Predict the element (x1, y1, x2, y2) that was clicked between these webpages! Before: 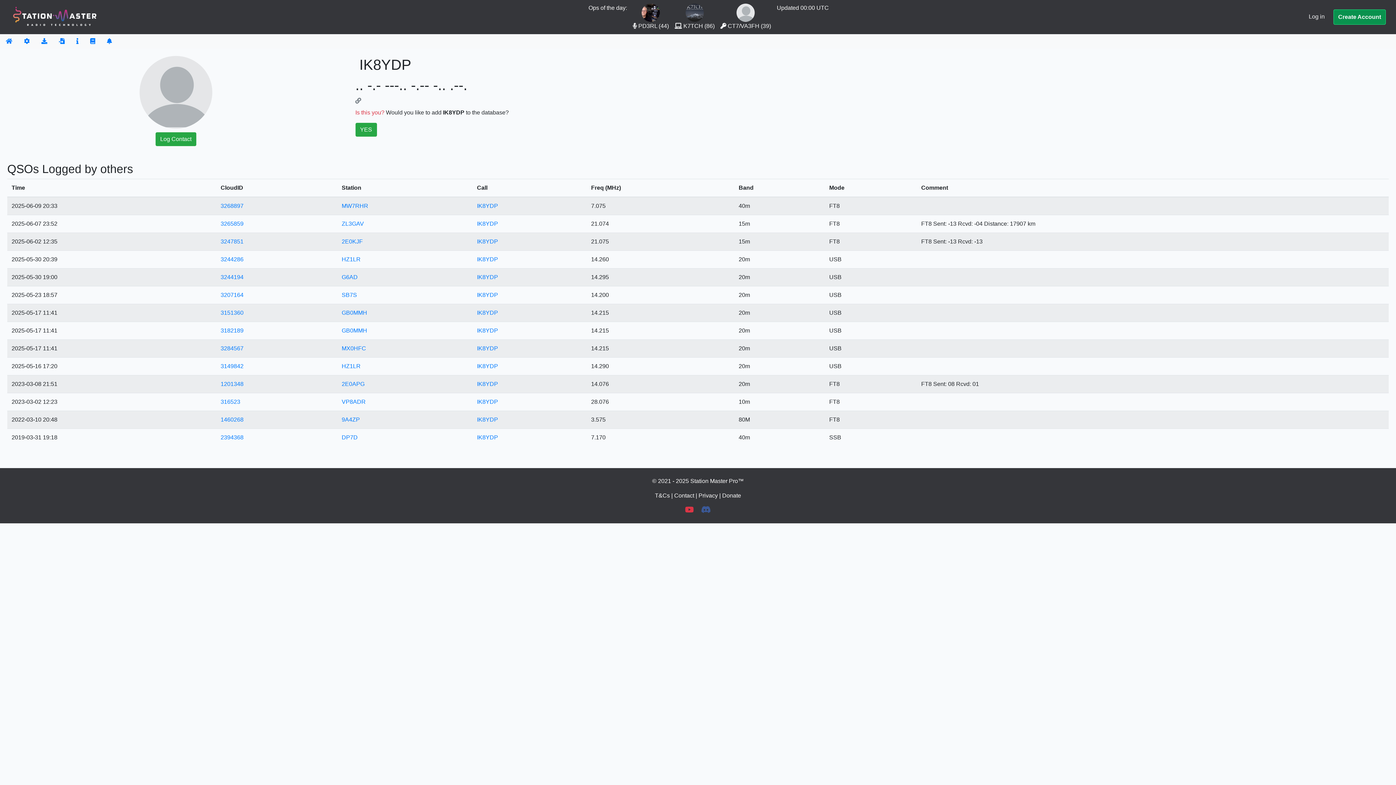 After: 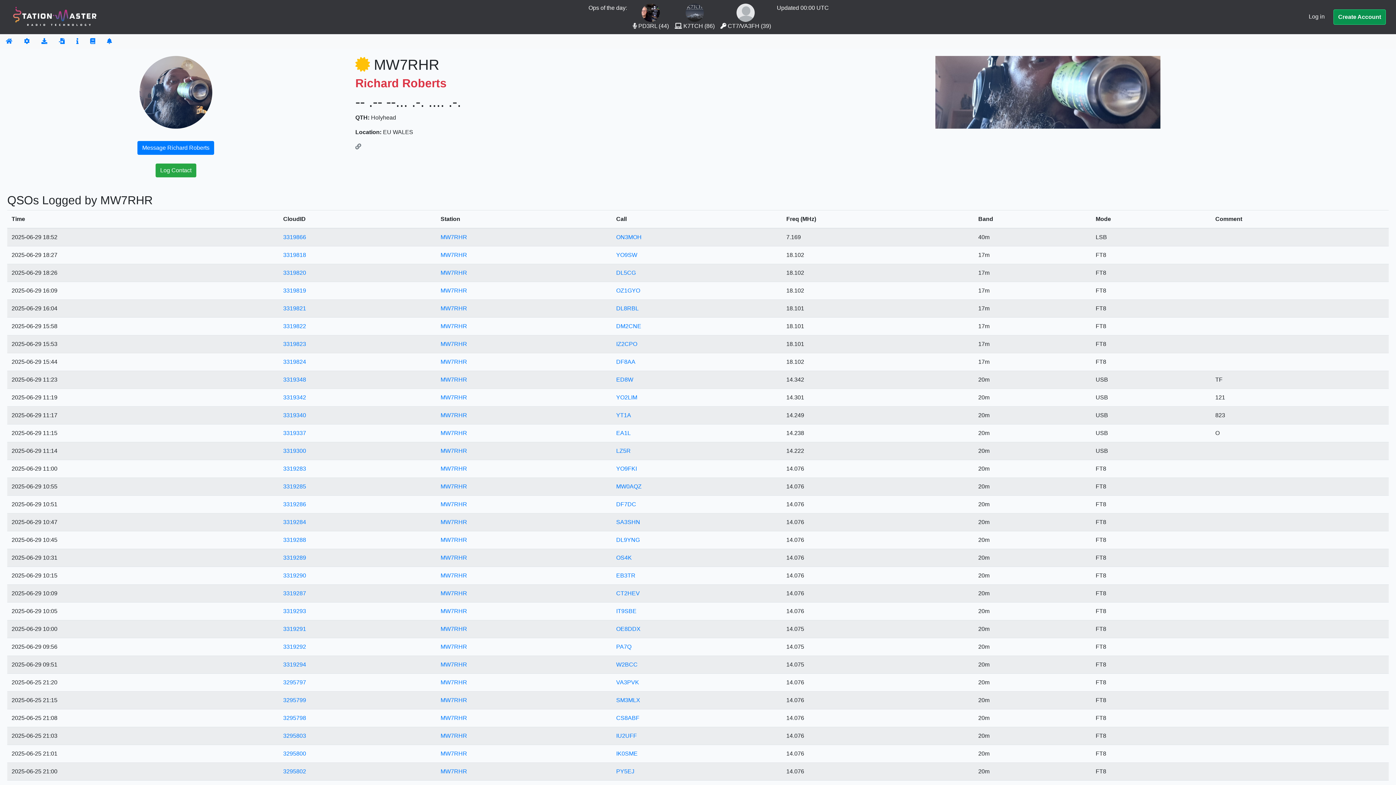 Action: label: MW7RHR bbox: (341, 202, 368, 209)